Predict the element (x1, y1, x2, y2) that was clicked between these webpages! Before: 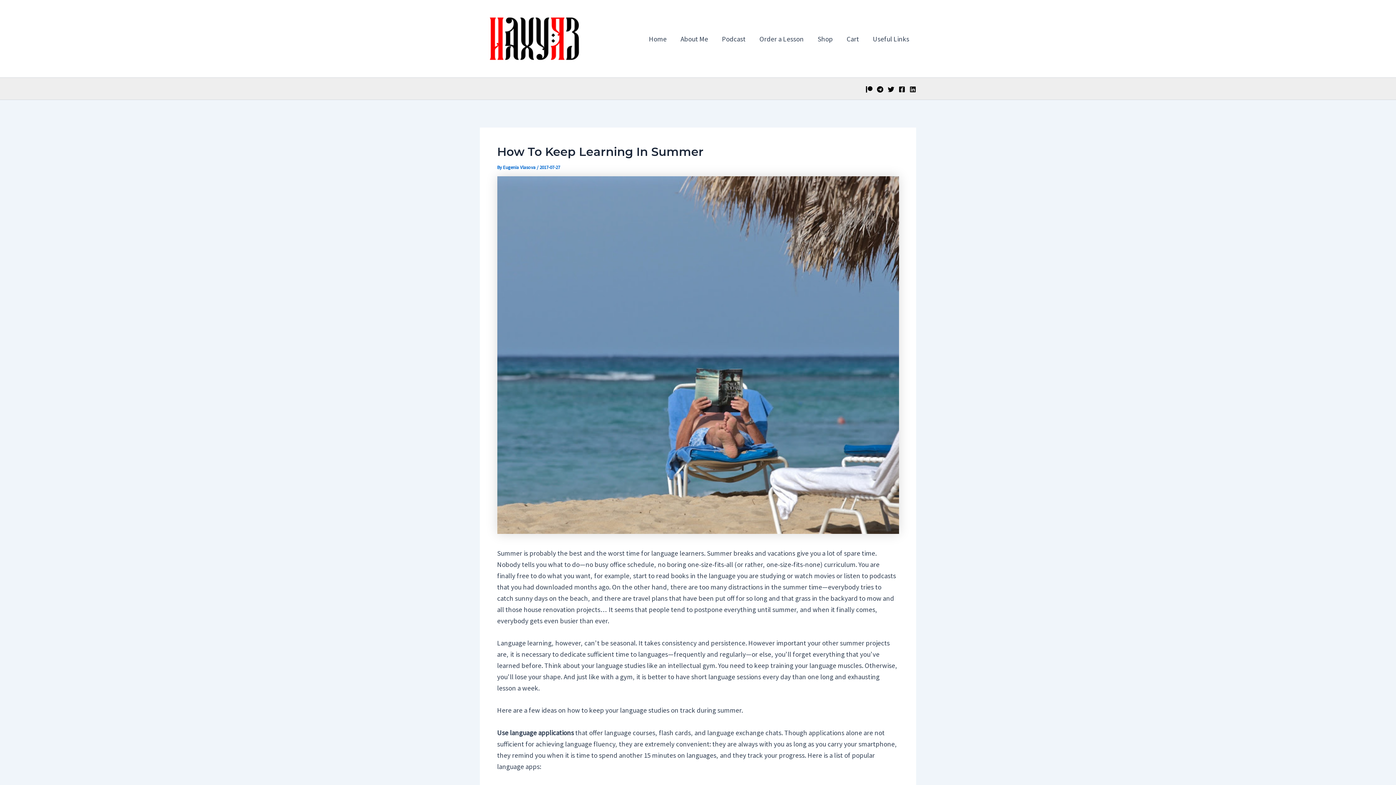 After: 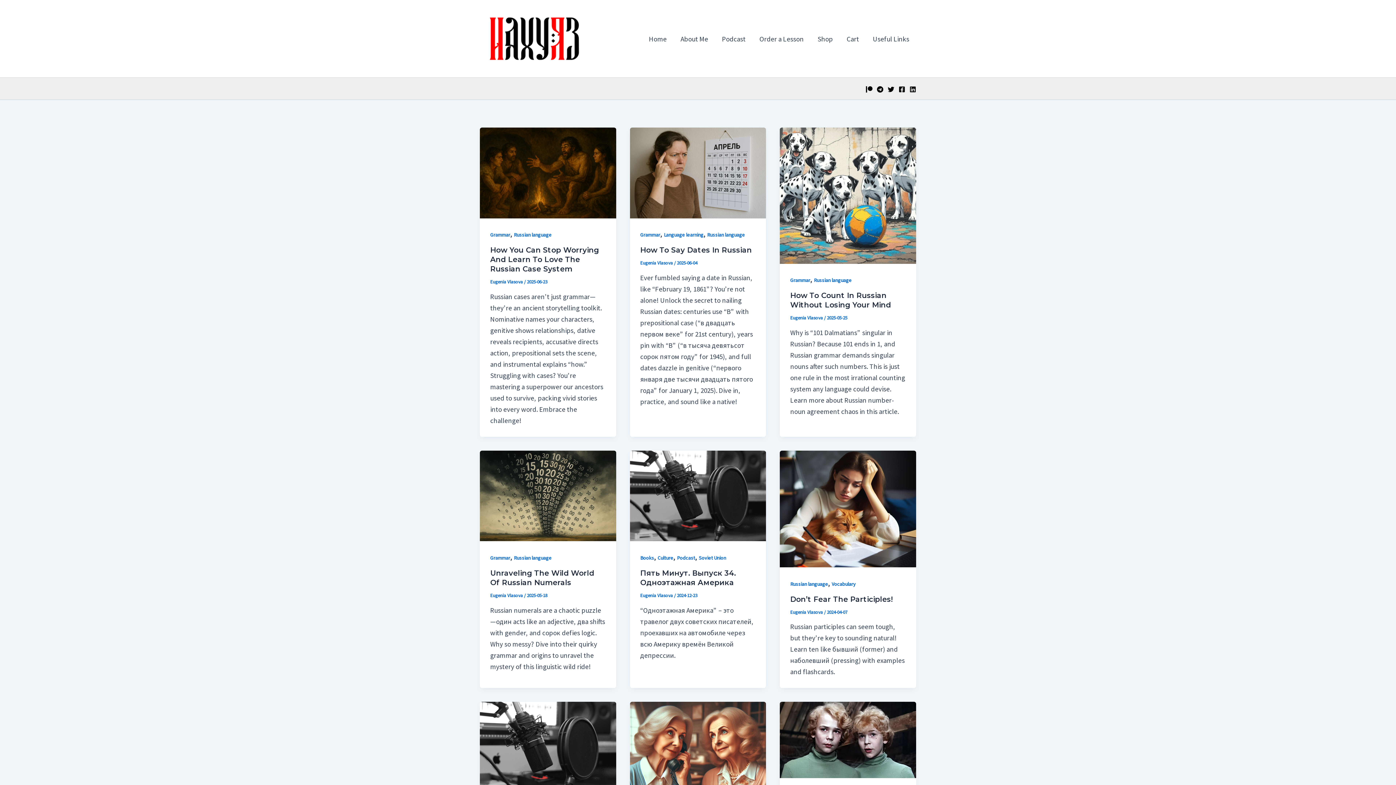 Action: bbox: (480, 33, 589, 42)